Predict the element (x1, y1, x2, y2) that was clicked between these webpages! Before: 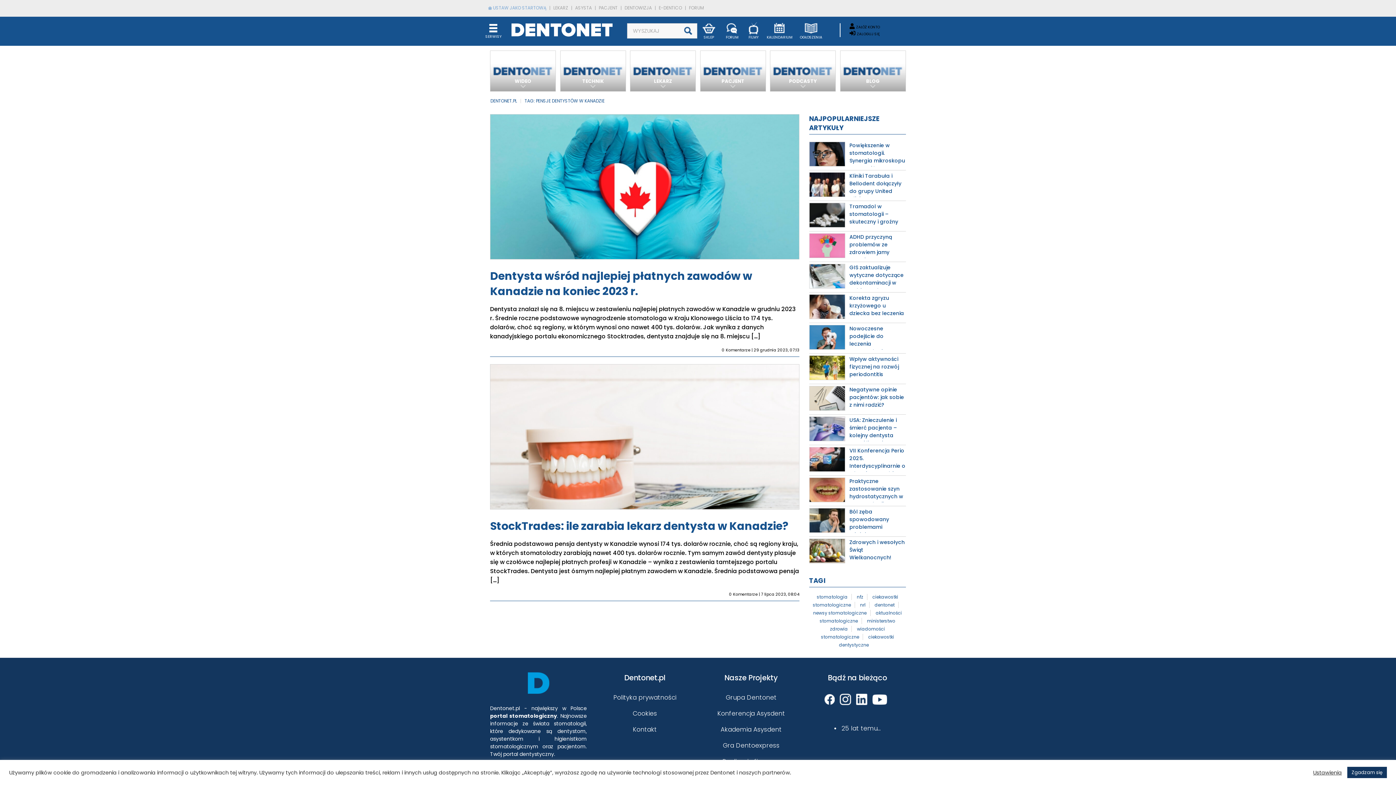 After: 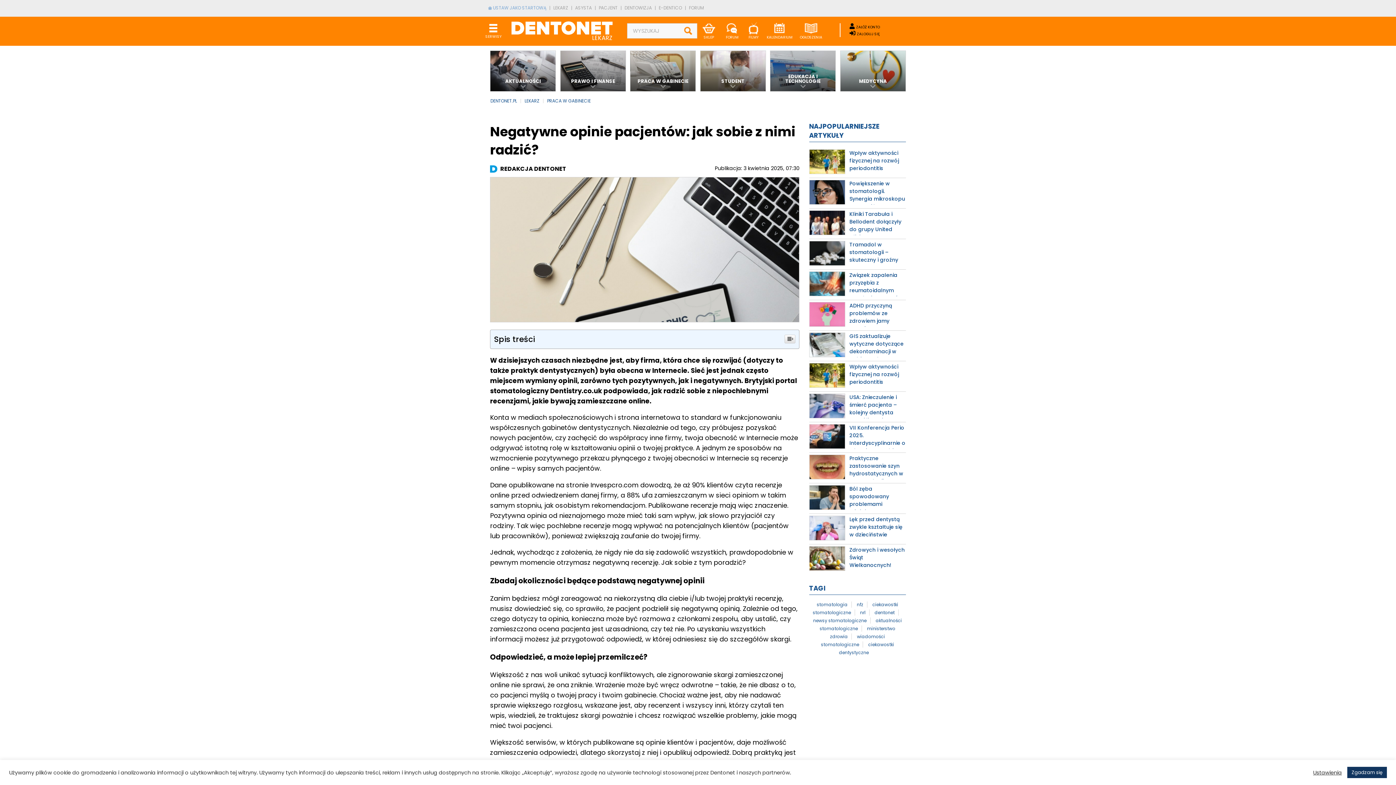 Action: bbox: (809, 386, 845, 410)